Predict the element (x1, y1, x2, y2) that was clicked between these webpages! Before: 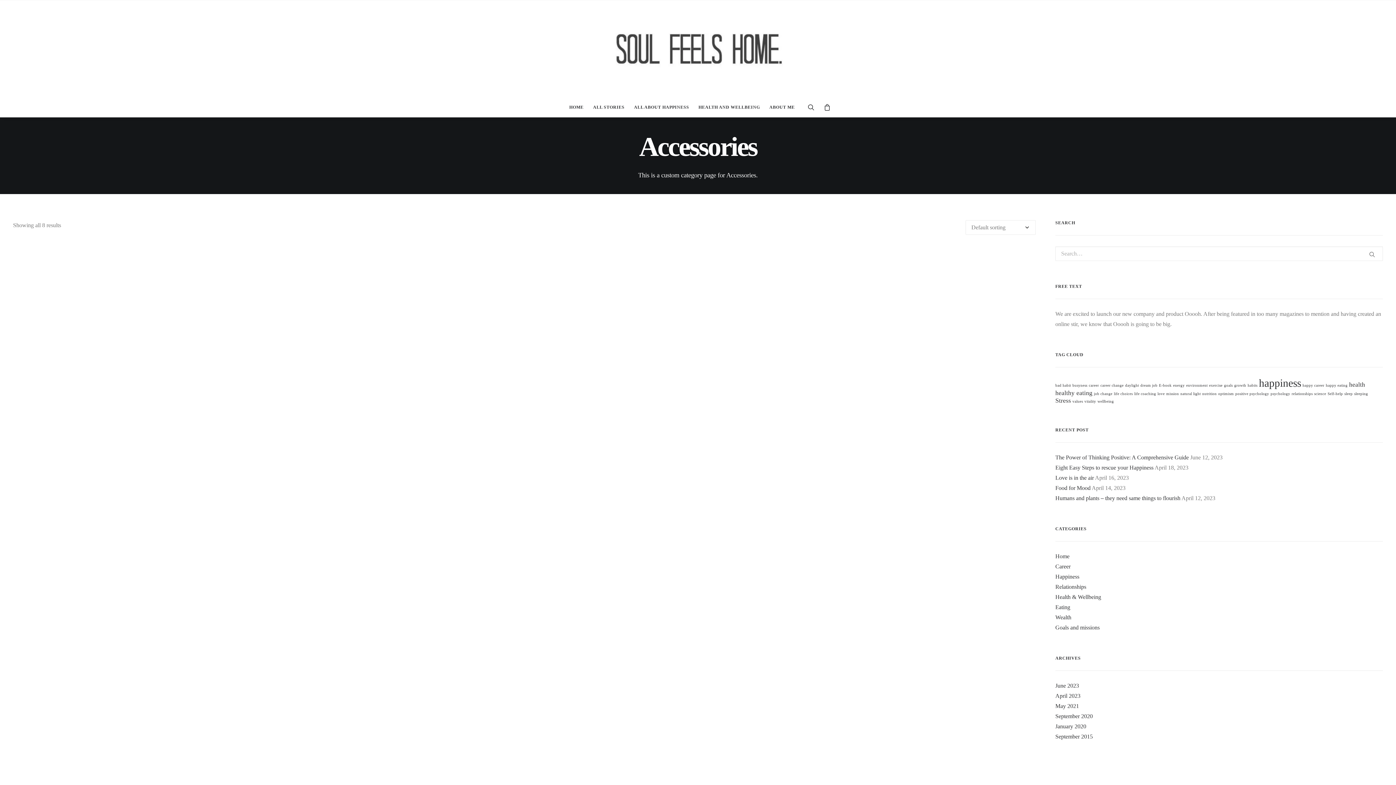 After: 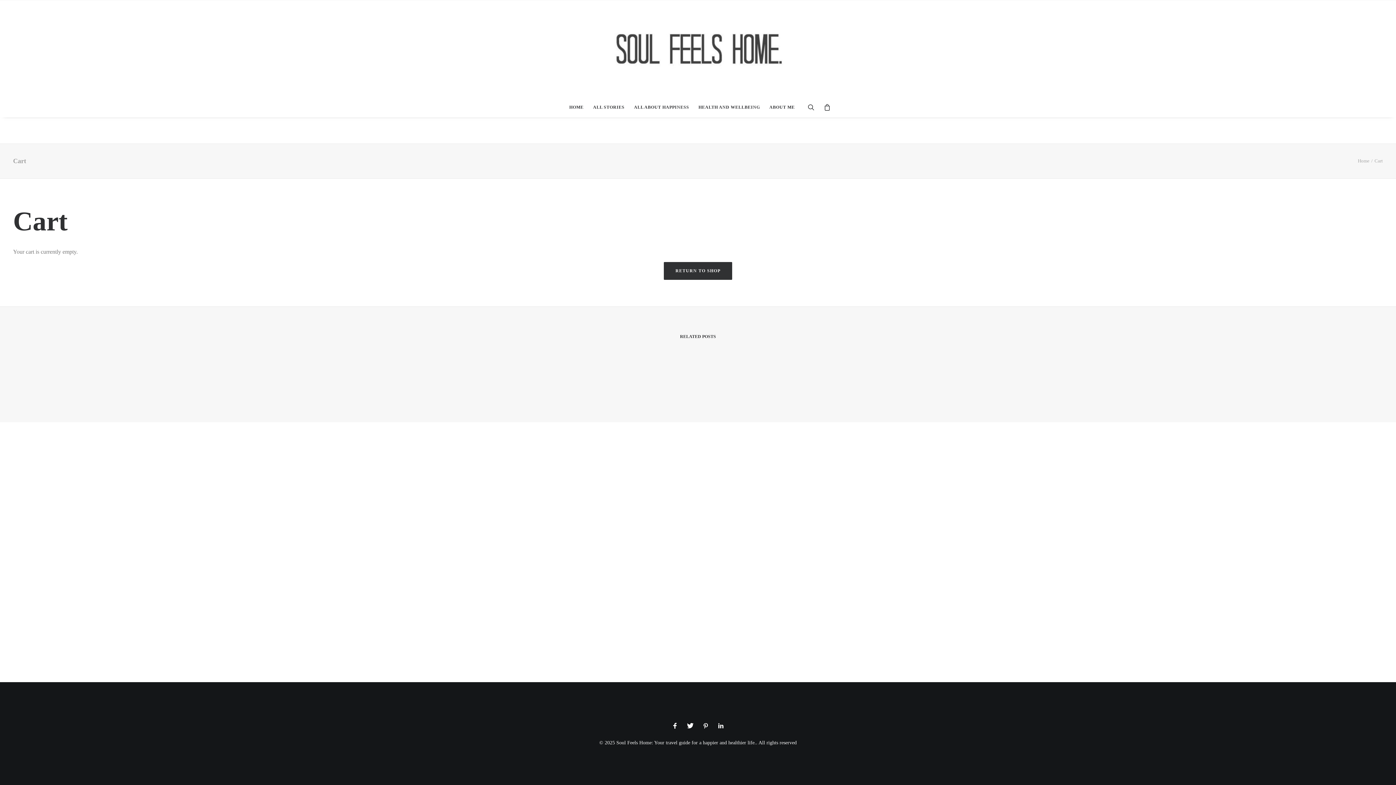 Action: bbox: (819, 97, 831, 117)